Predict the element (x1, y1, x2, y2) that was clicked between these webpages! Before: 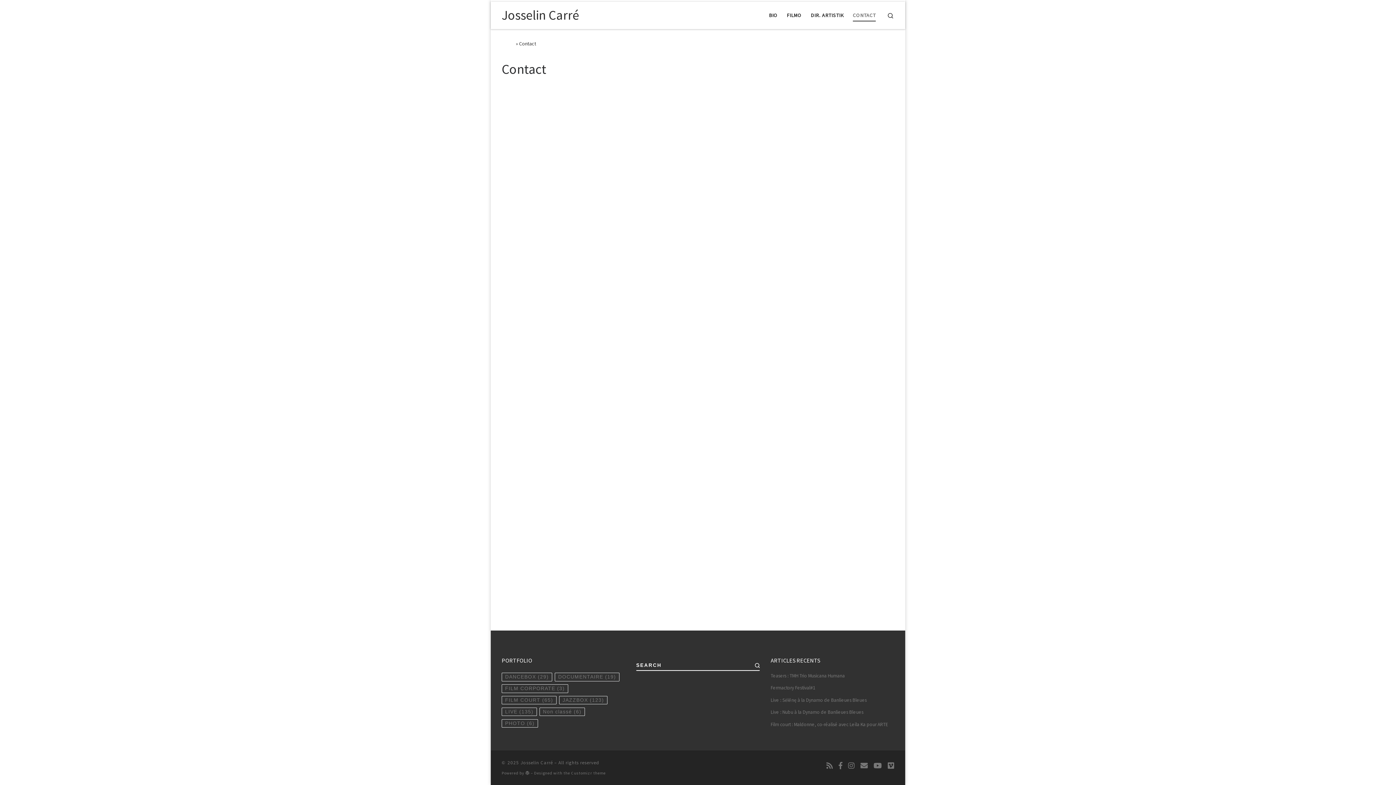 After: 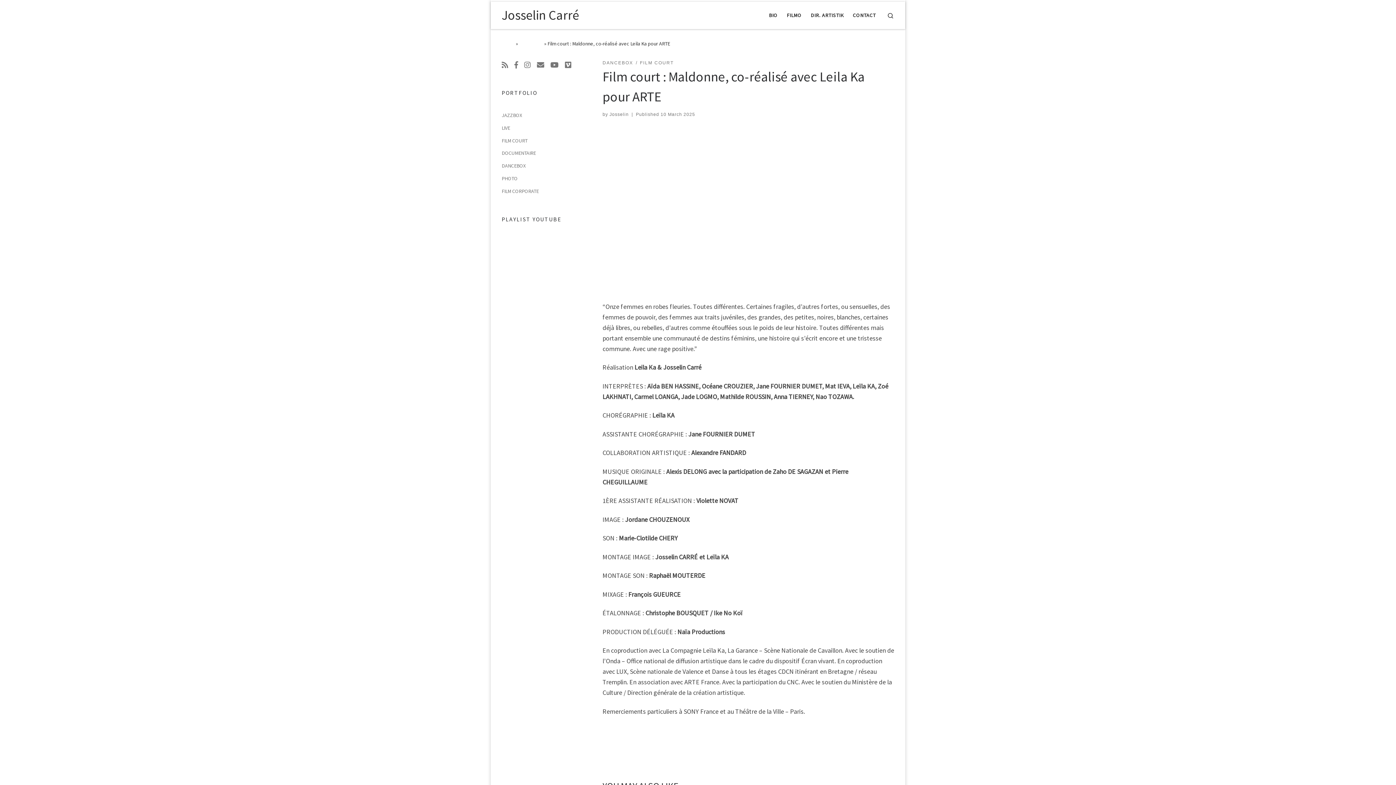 Action: bbox: (770, 720, 888, 729) label: Film court : Maldonne, co-réalisé avec Leila Ka pour ARTE